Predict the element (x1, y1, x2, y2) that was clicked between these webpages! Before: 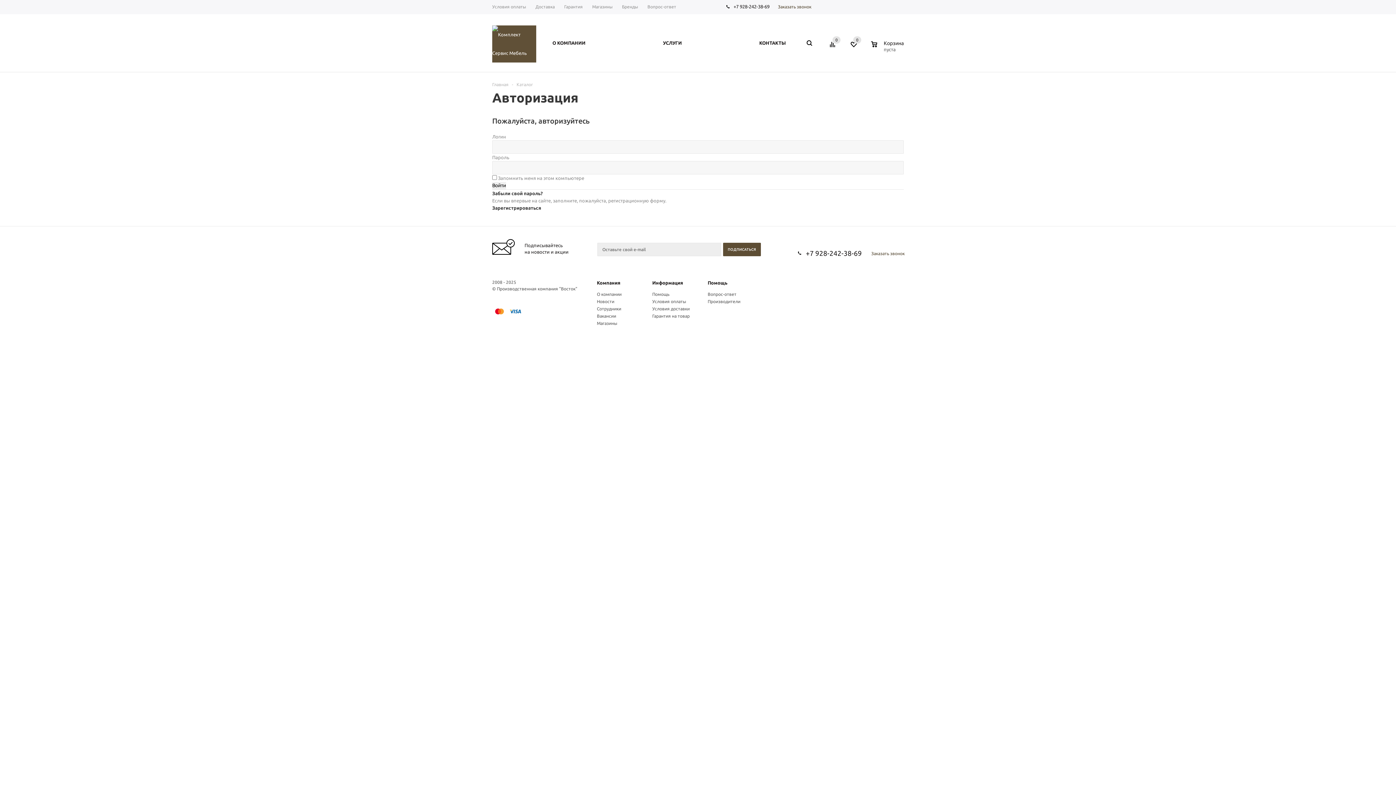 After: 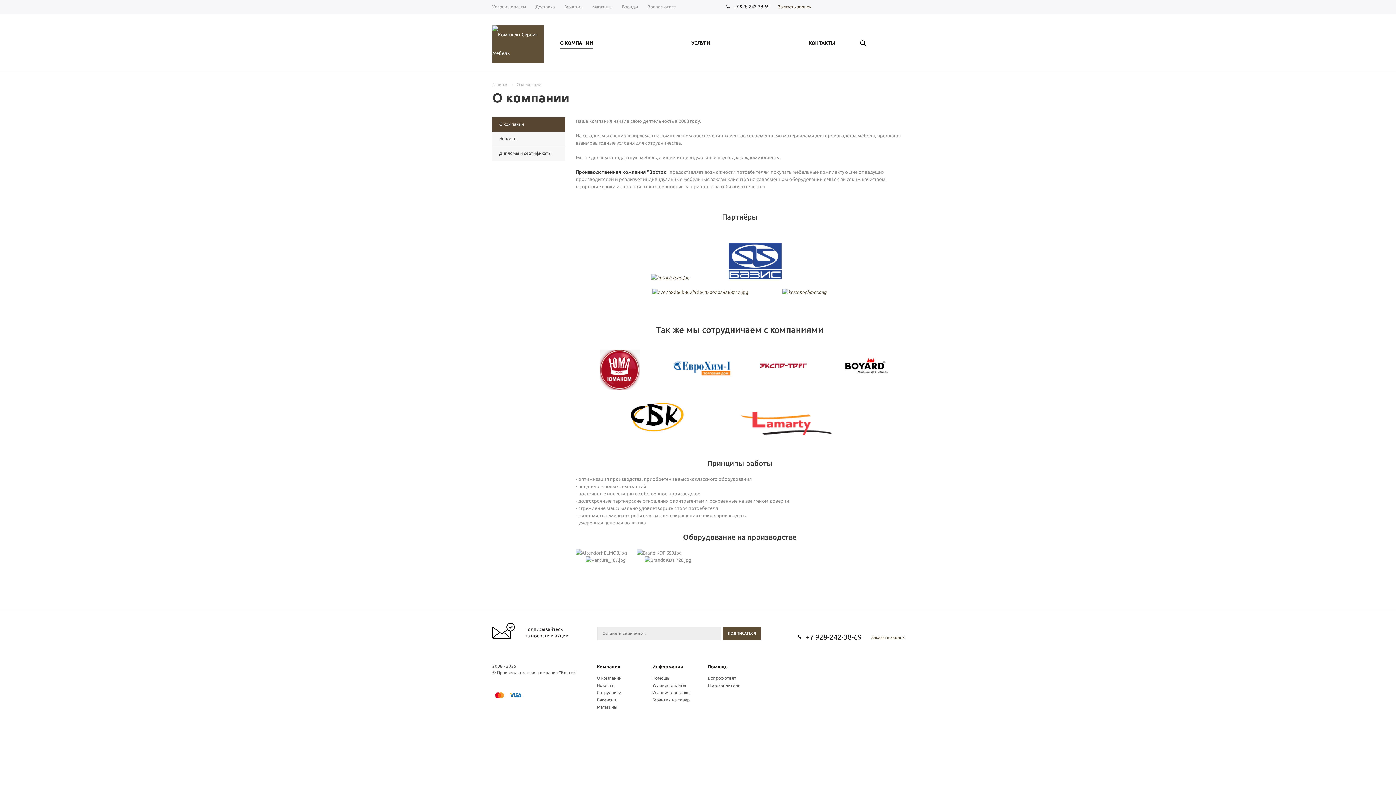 Action: label: О КОМПАНИИ bbox: (548, 36, 589, 48)